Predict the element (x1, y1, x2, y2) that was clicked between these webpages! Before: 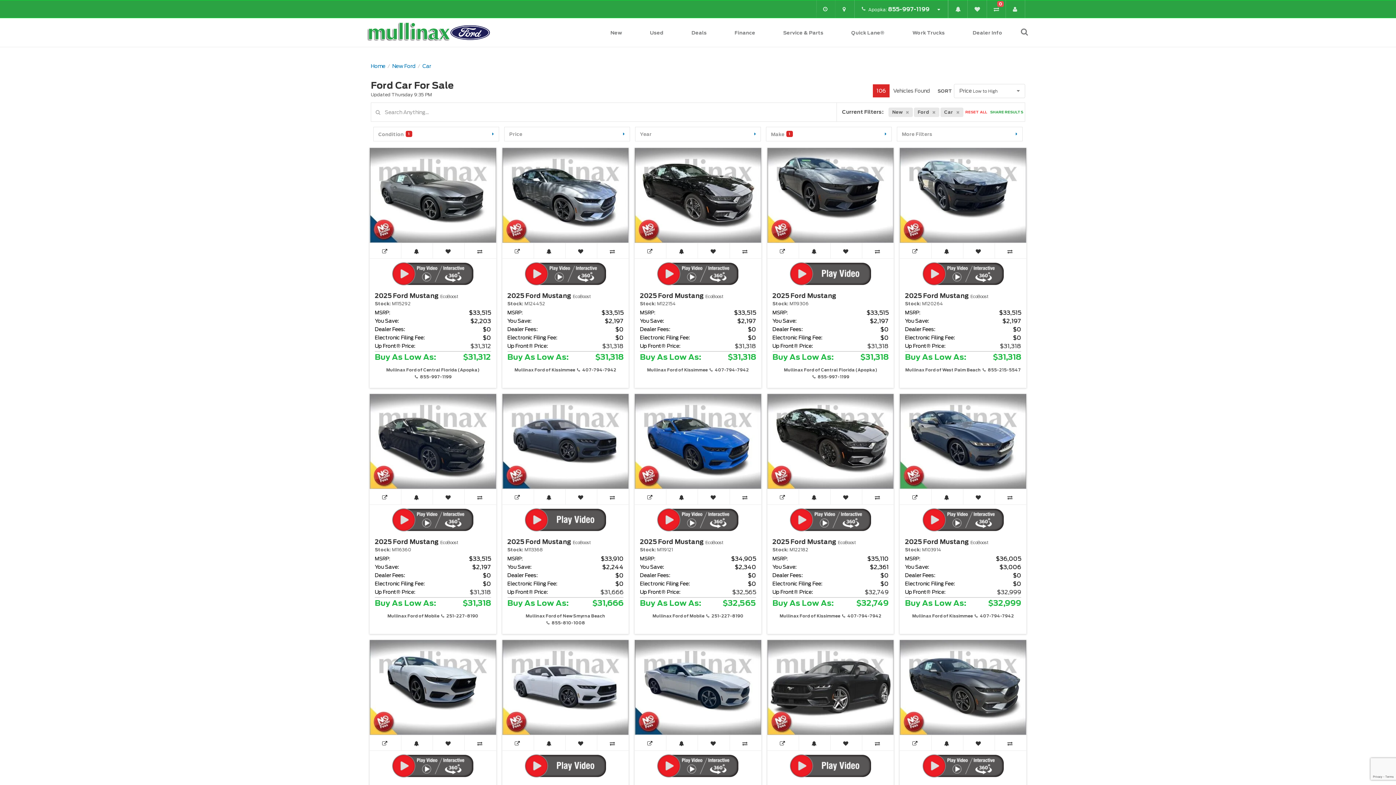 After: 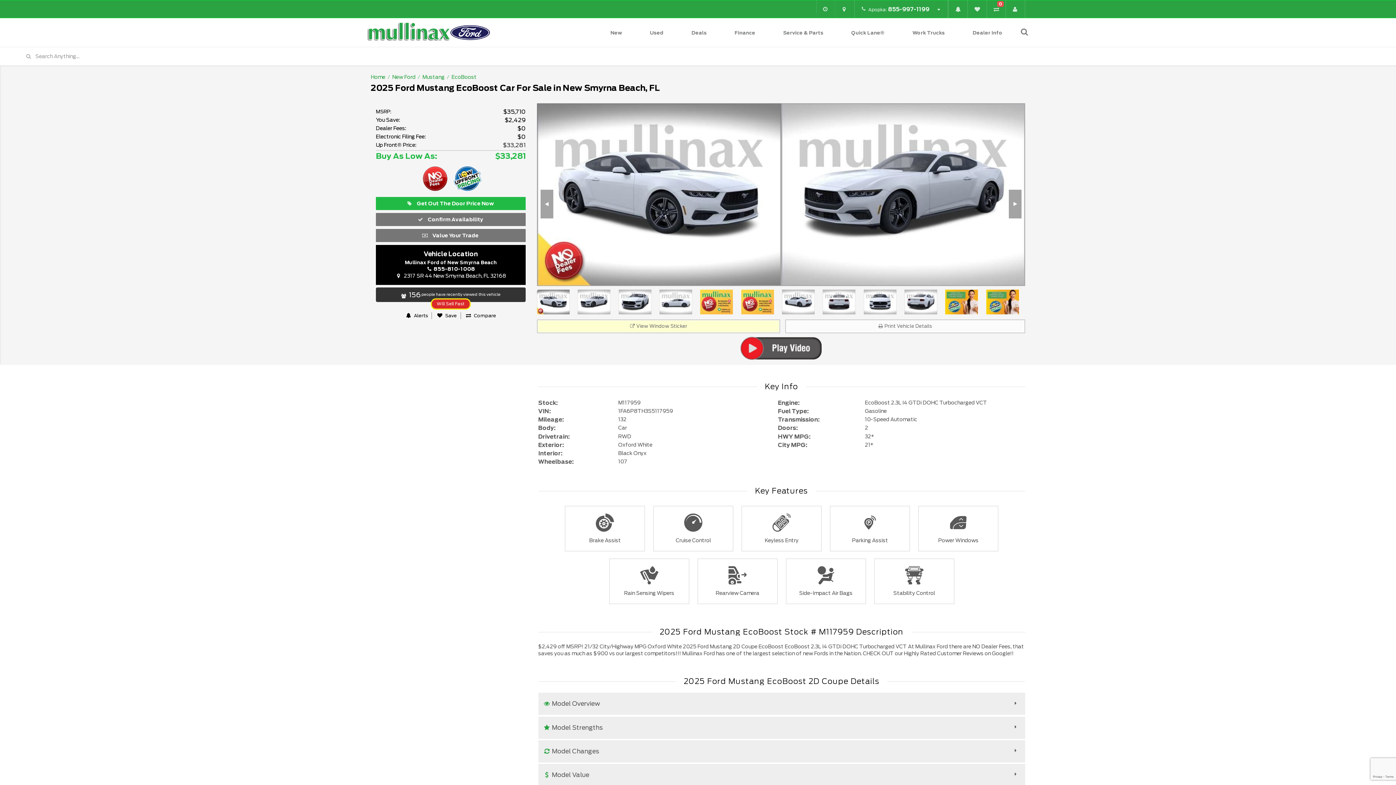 Action: bbox: (502, 640, 628, 735)